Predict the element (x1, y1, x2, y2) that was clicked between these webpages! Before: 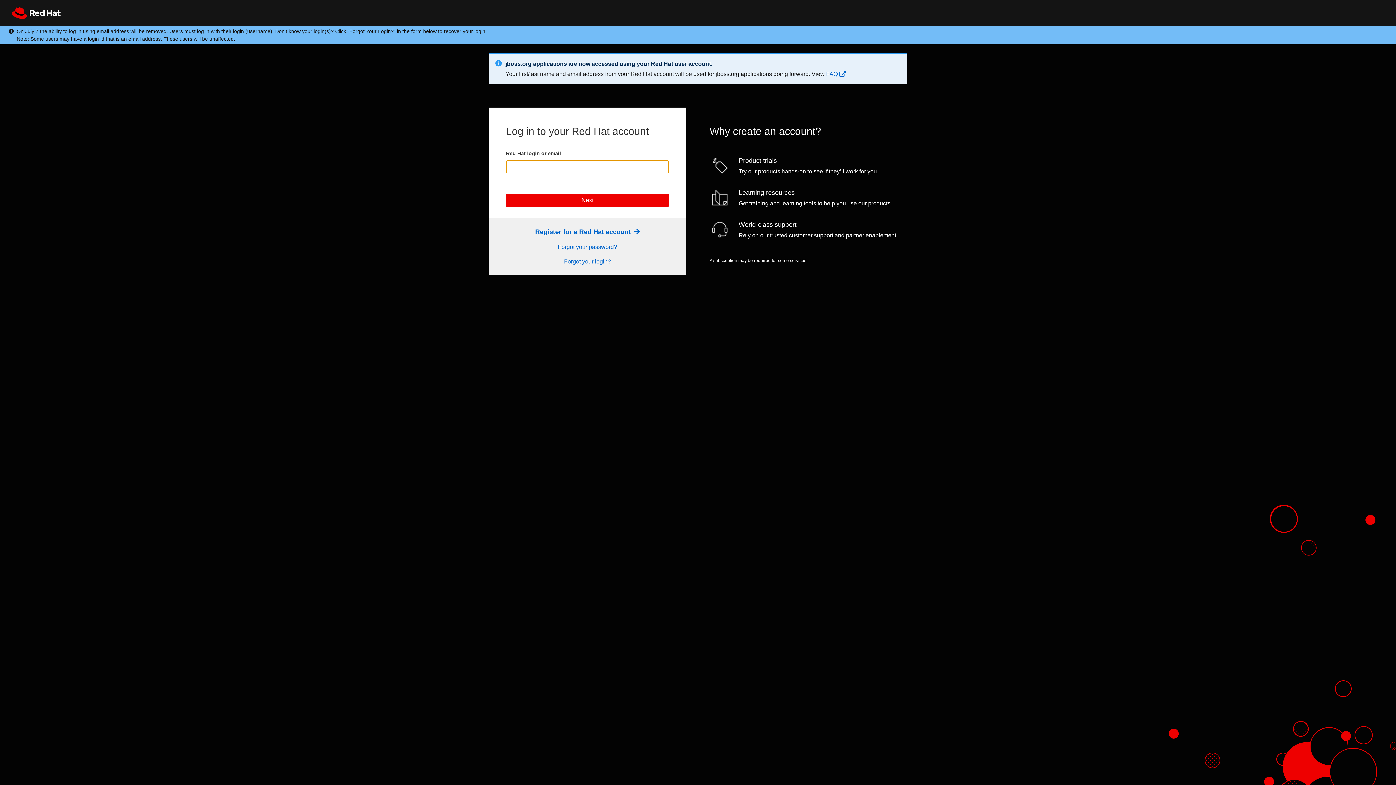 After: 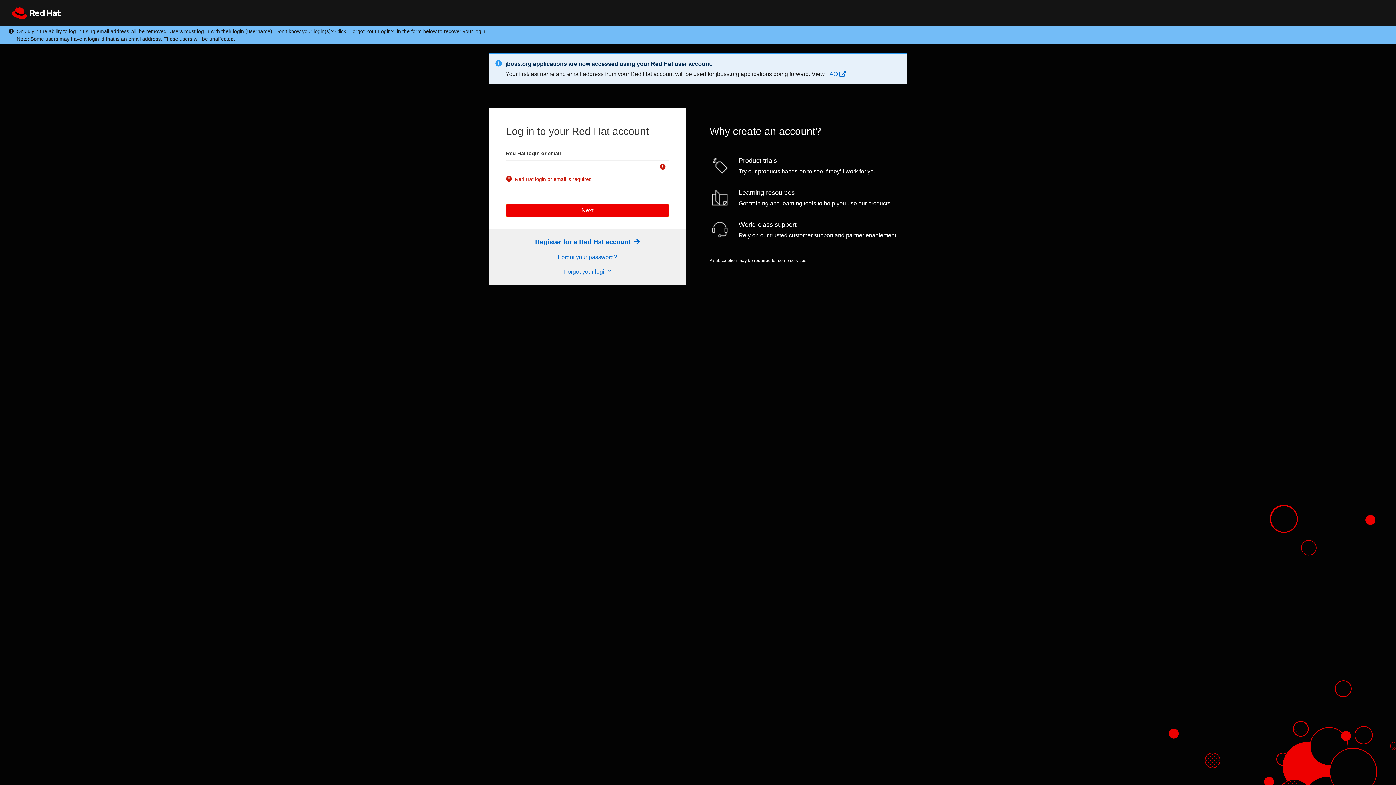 Action: bbox: (506, 193, 669, 206) label: Next